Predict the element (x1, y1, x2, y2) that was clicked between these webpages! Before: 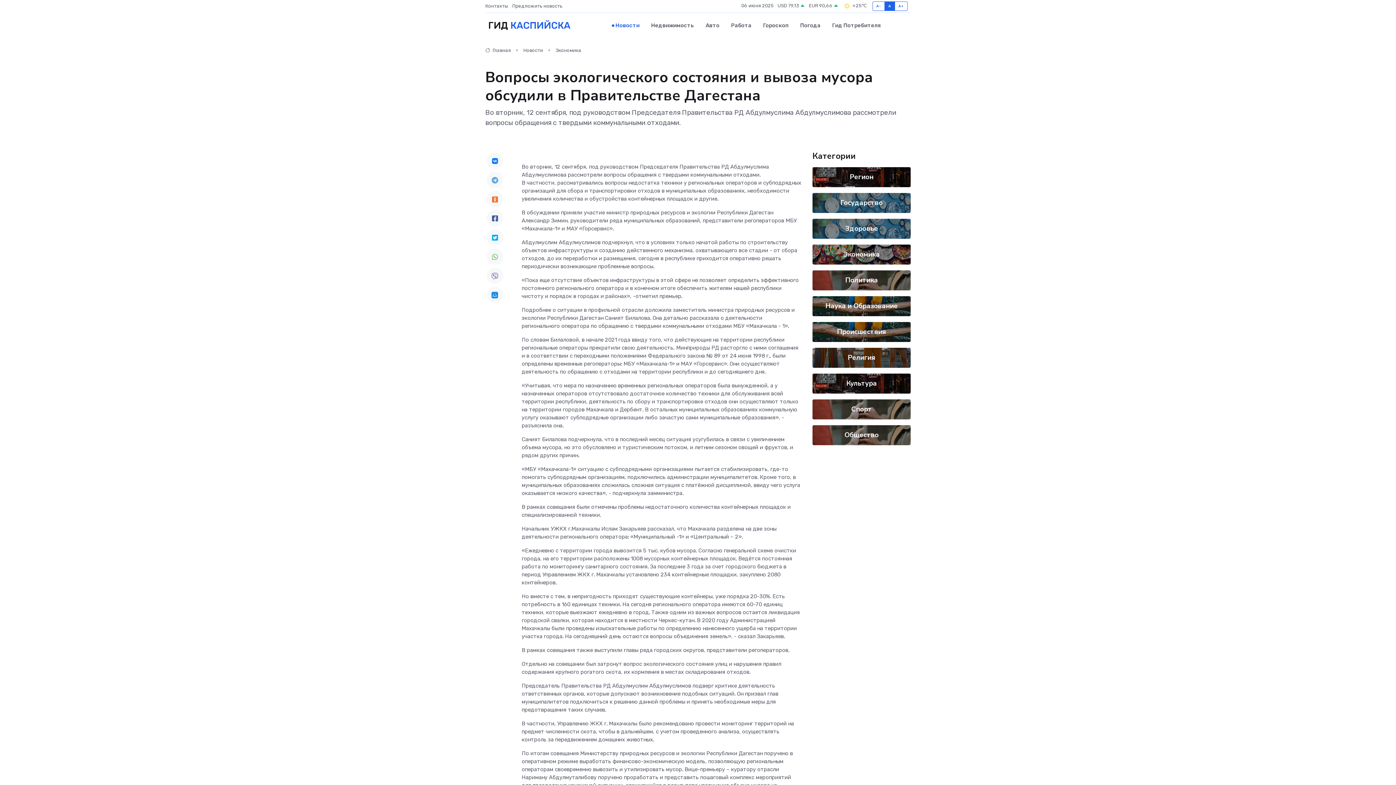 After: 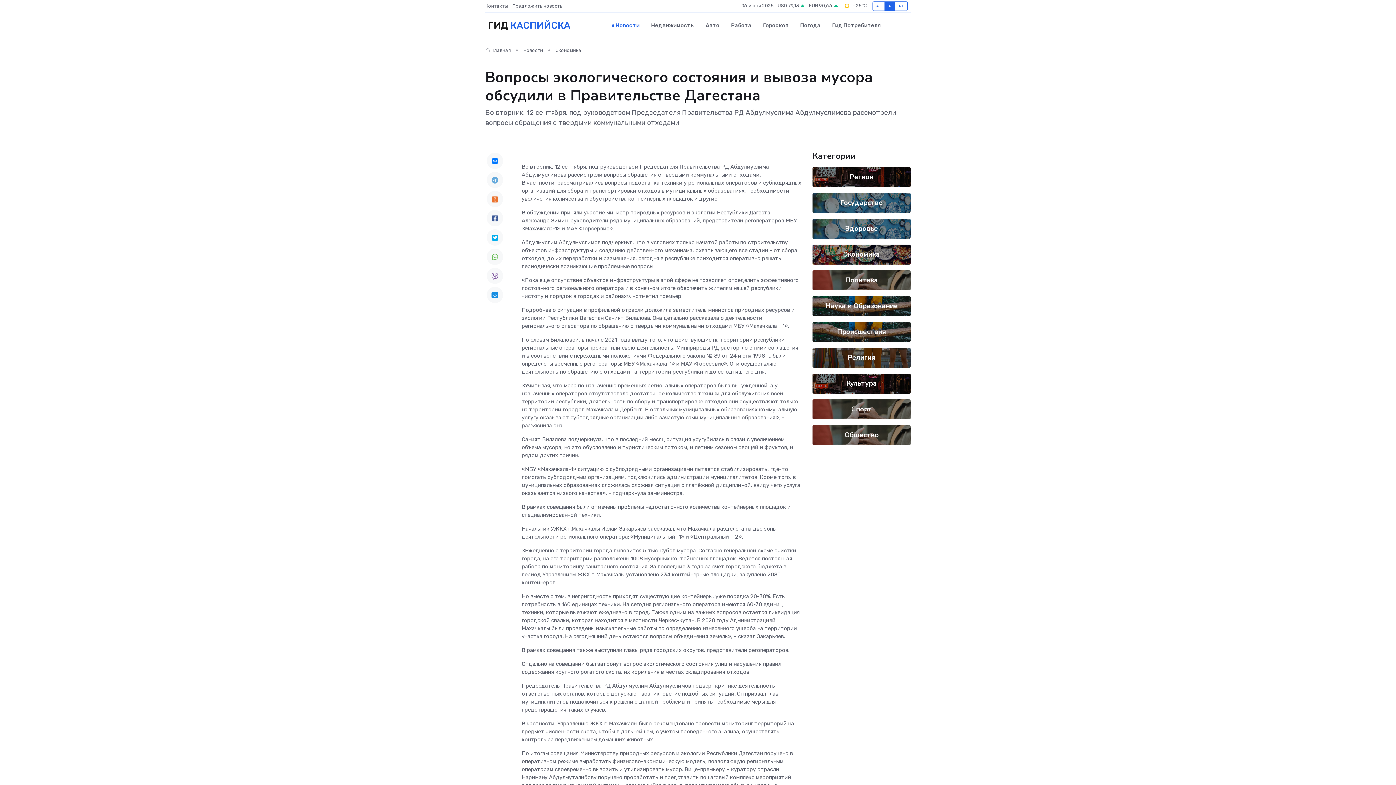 Action: bbox: (486, 229, 503, 245)